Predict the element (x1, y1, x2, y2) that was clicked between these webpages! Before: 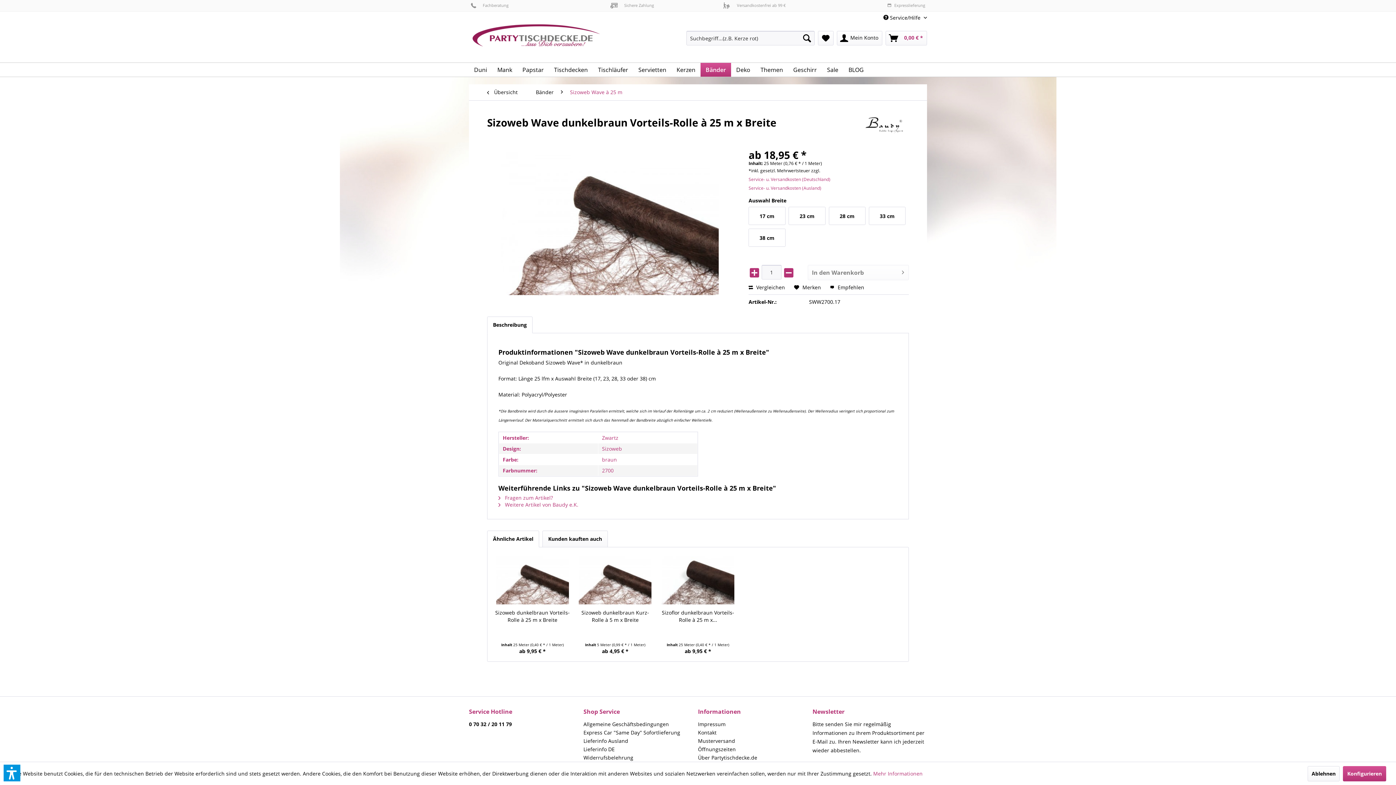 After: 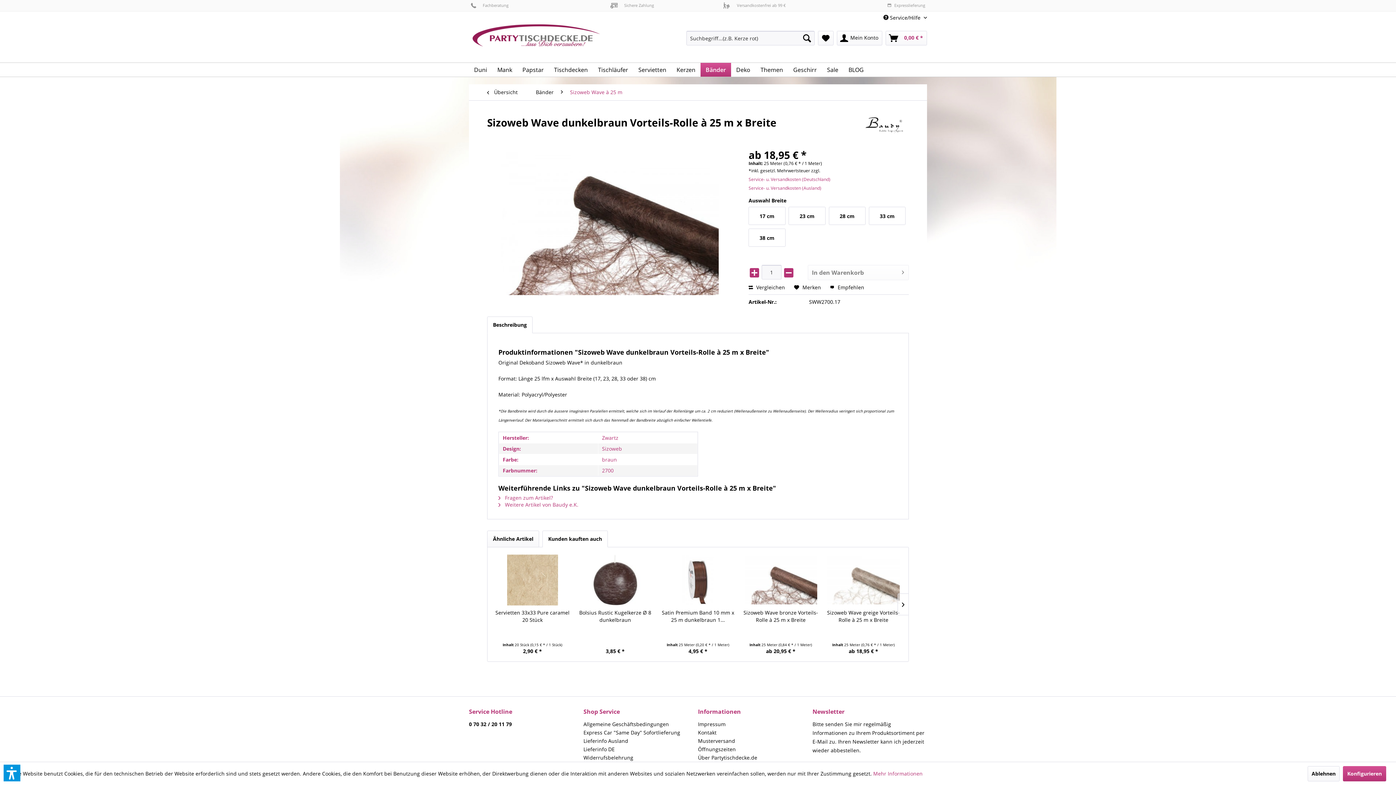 Action: label: Kunden kauften auch bbox: (542, 530, 608, 547)